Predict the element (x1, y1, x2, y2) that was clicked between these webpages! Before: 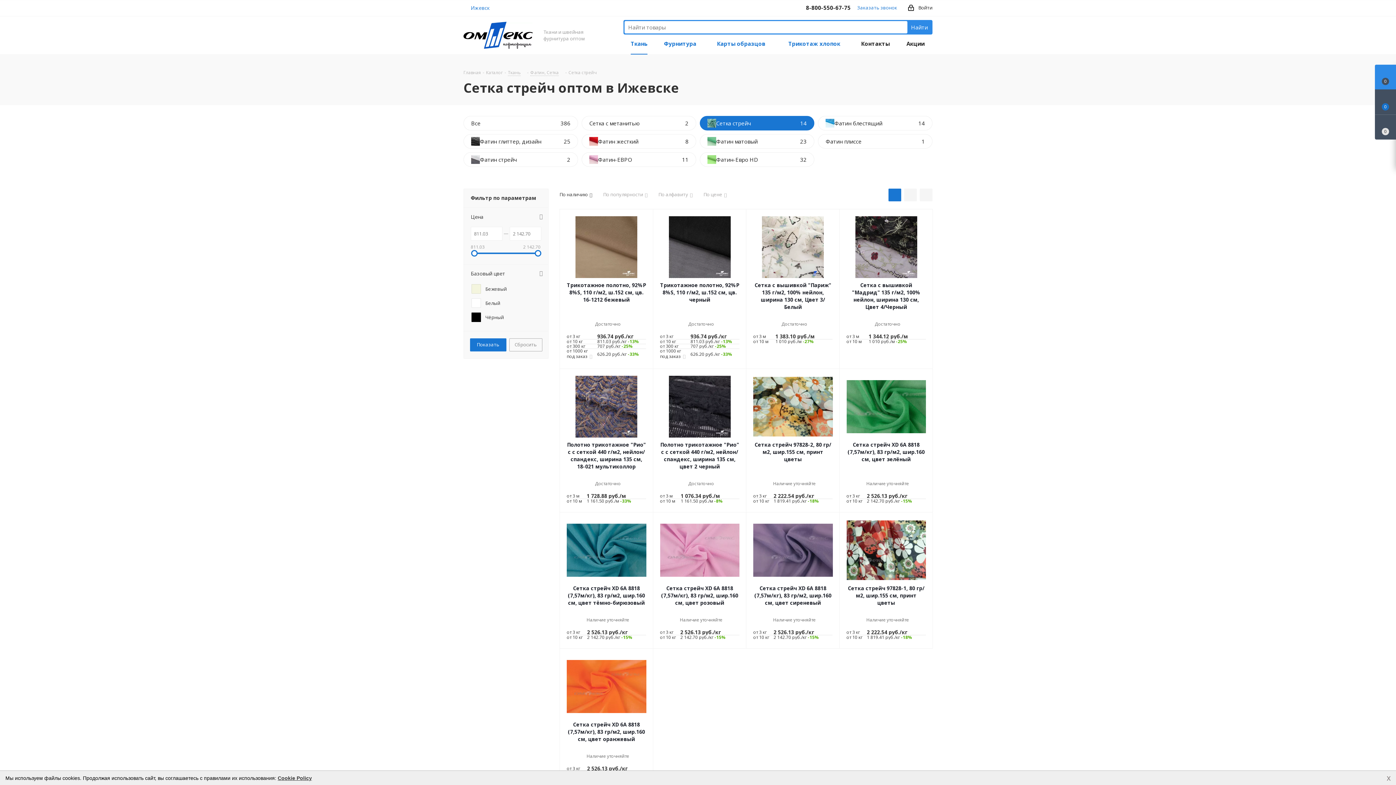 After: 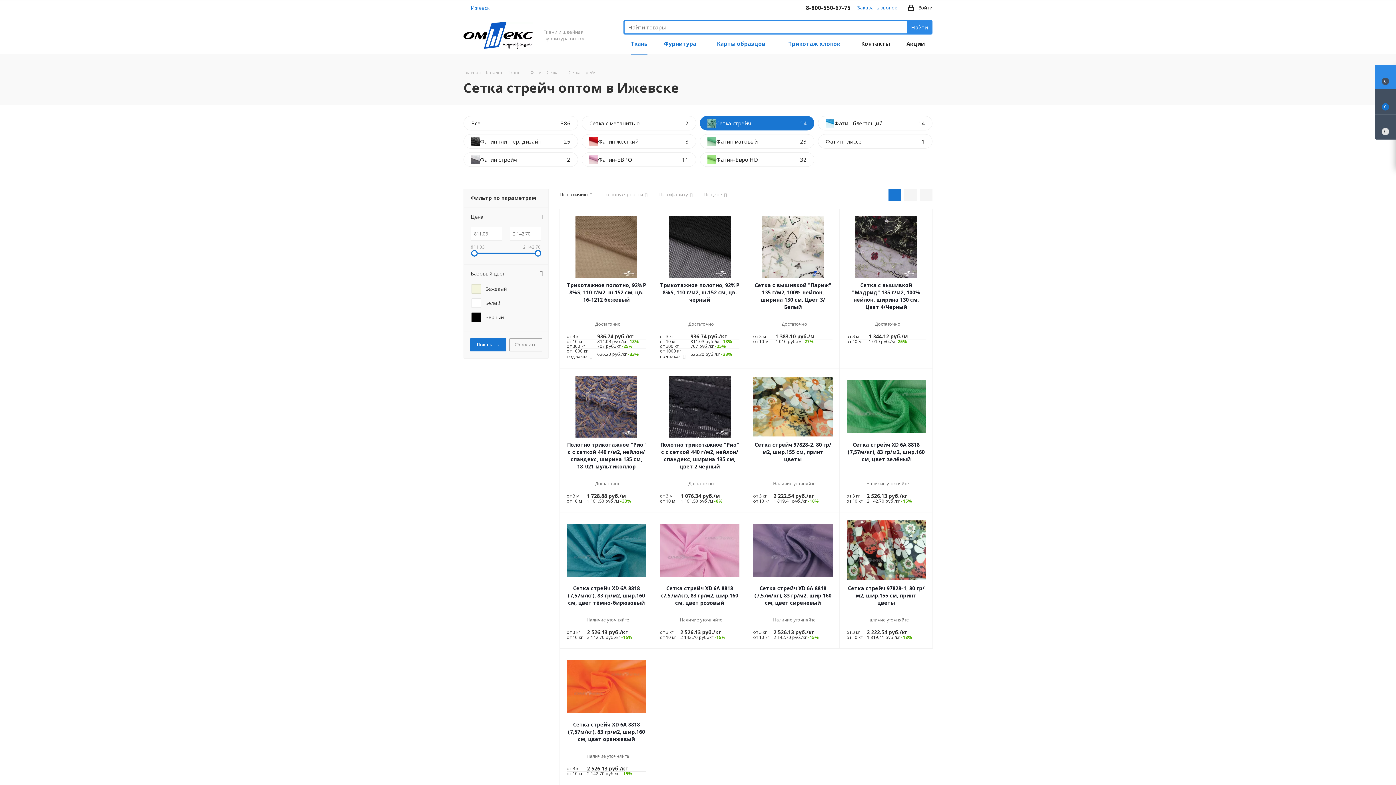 Action: bbox: (509, 338, 542, 351) label: Сбросить